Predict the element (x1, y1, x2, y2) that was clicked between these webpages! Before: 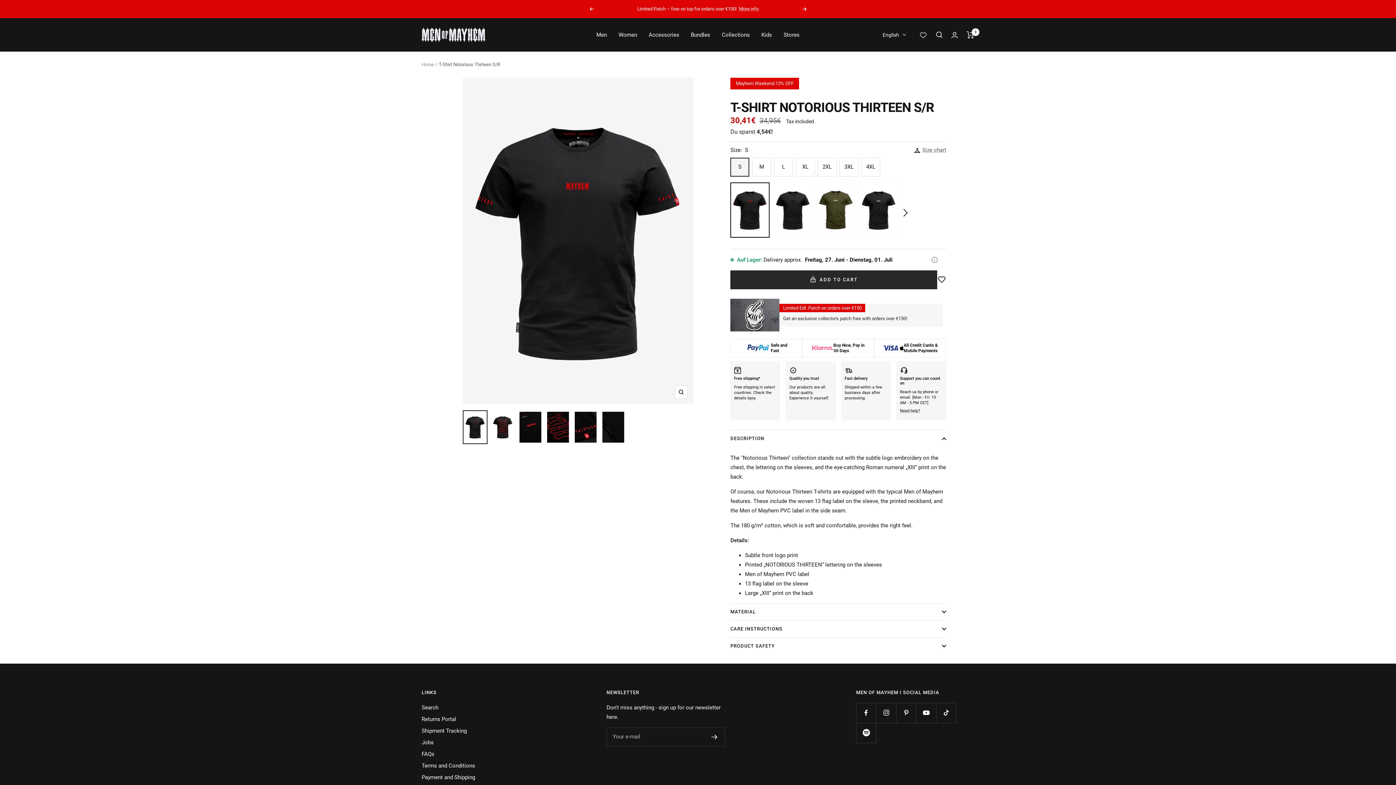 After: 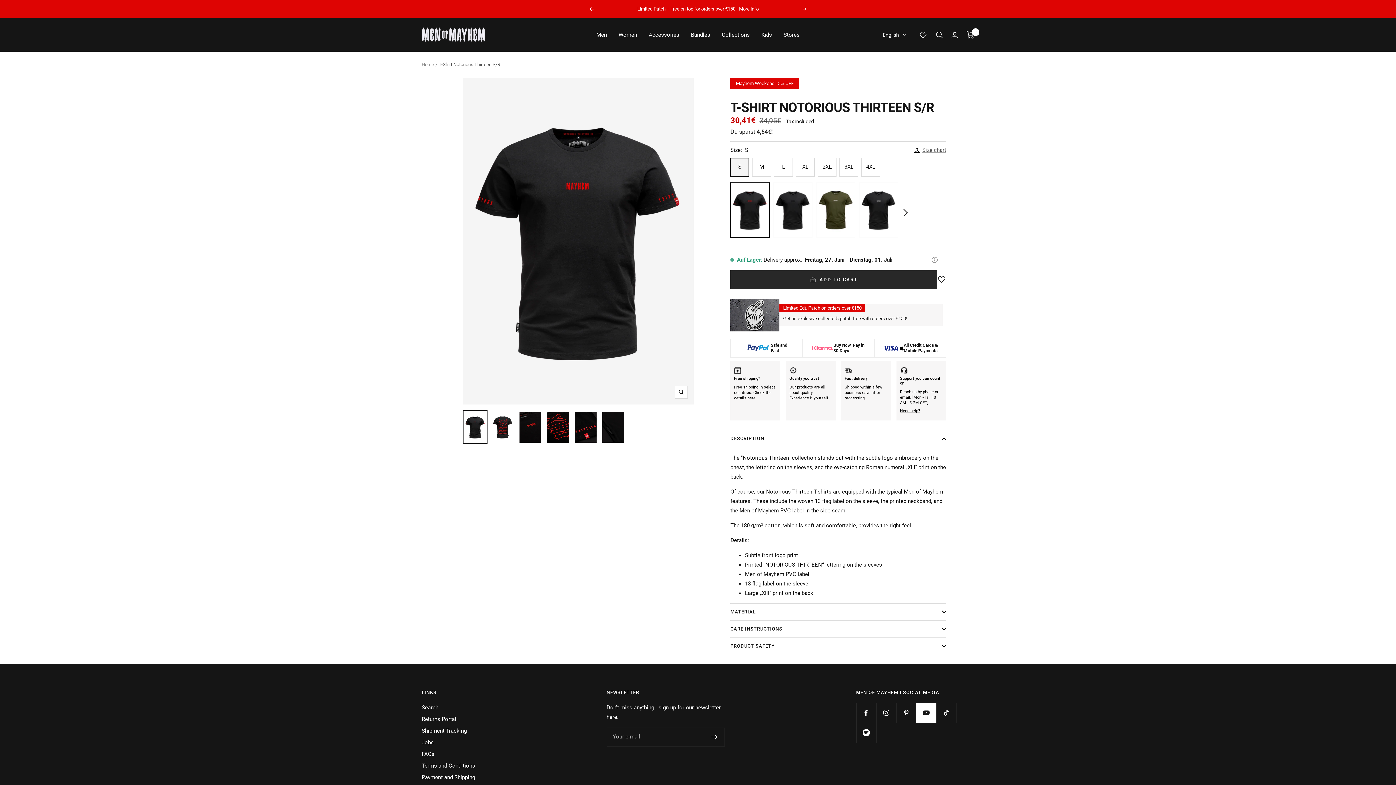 Action: bbox: (916, 703, 936, 723) label: Follow us on YouTube